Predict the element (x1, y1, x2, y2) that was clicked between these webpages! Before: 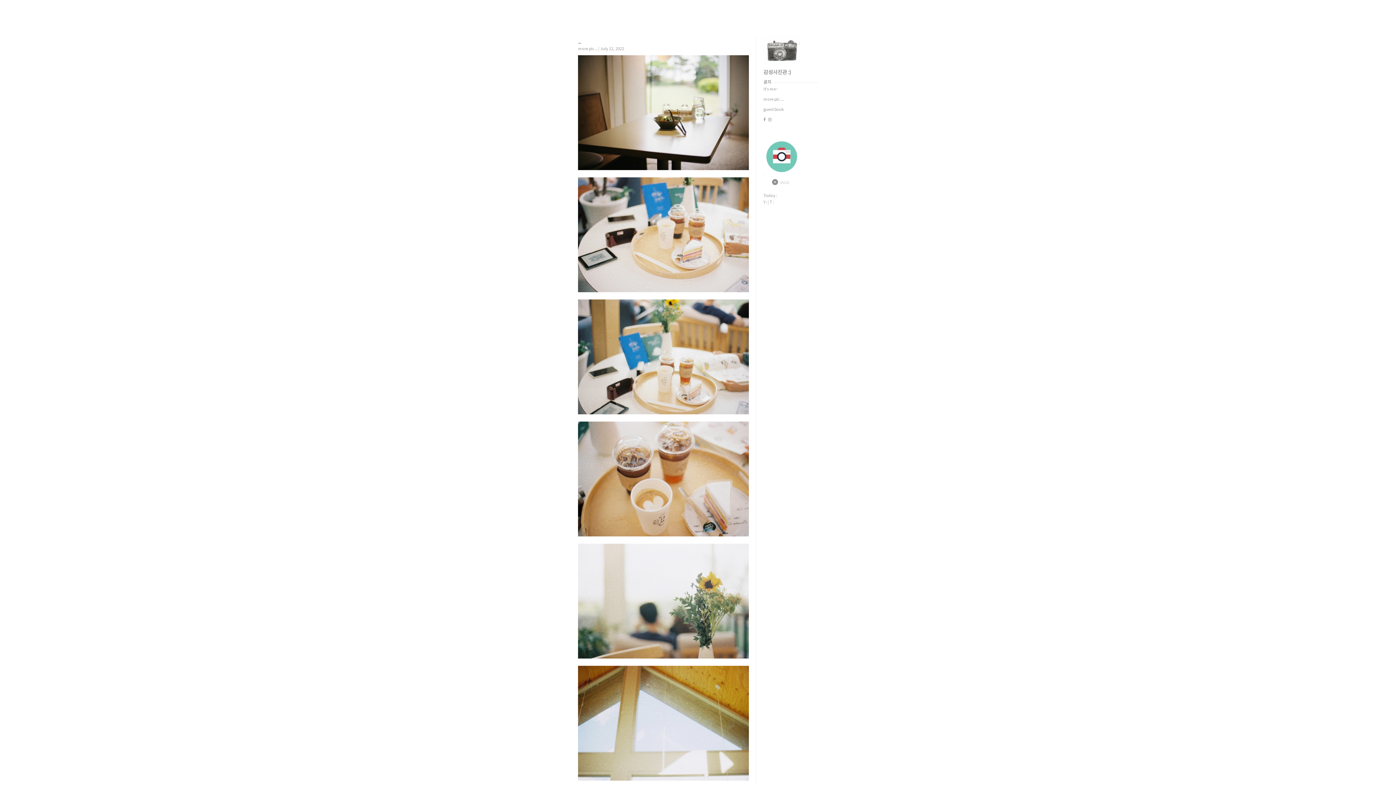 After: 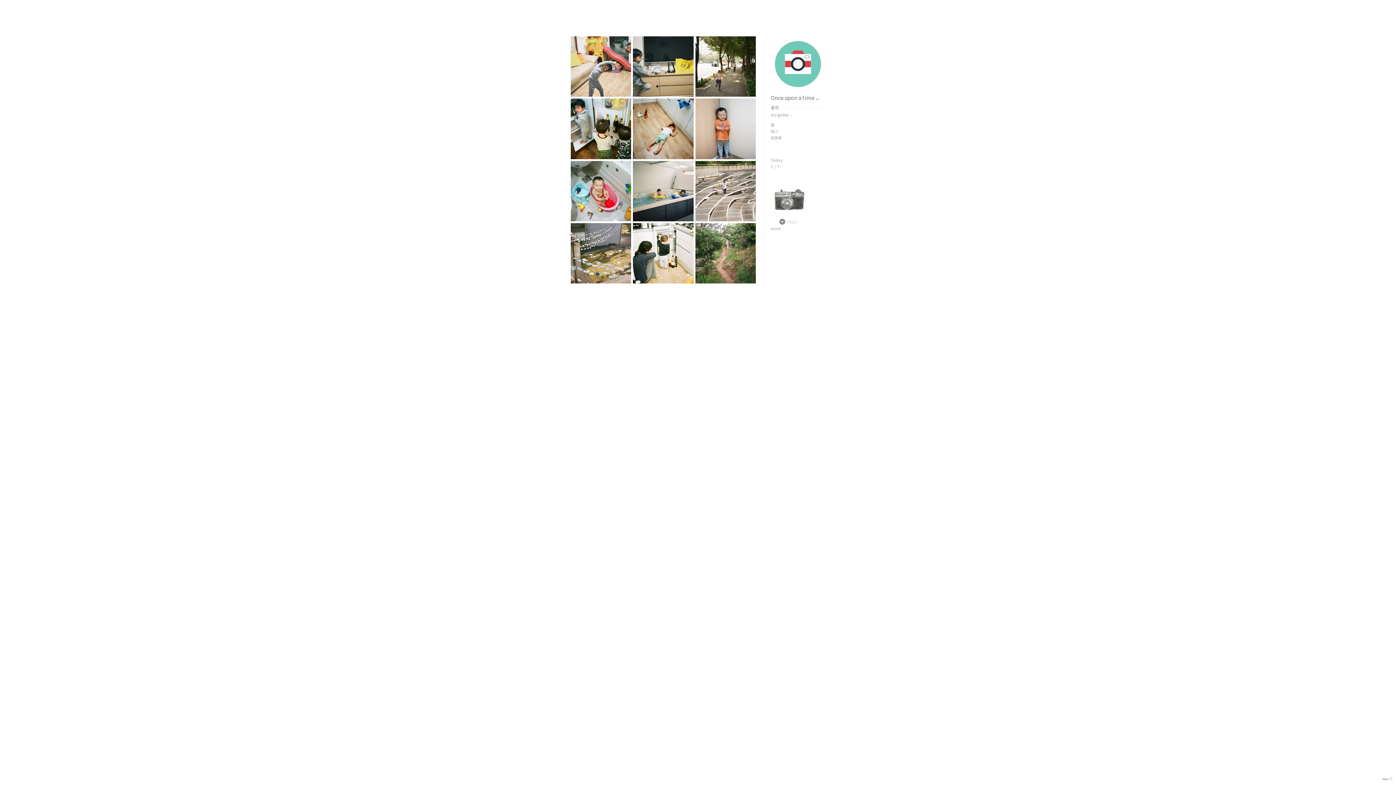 Action: bbox: (763, 138, 800, 144)